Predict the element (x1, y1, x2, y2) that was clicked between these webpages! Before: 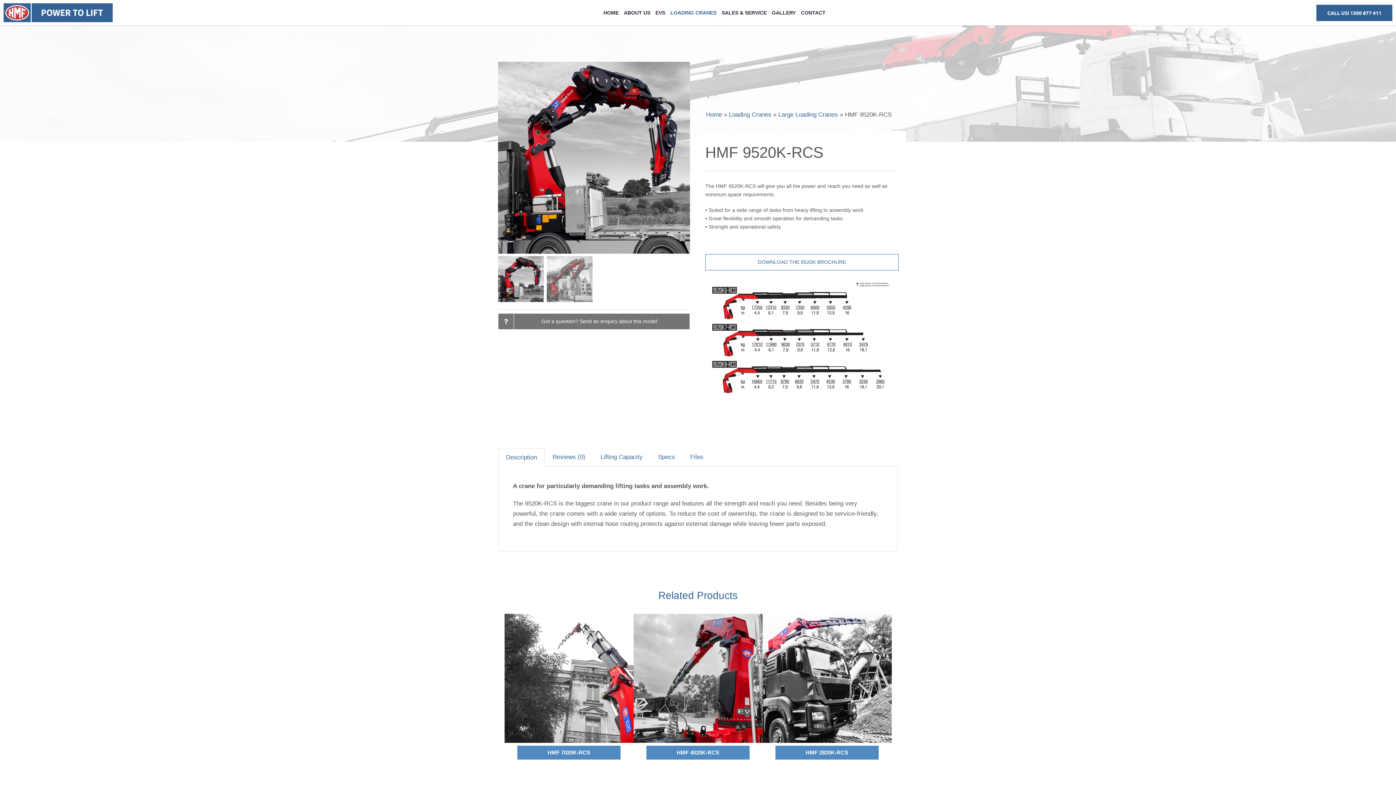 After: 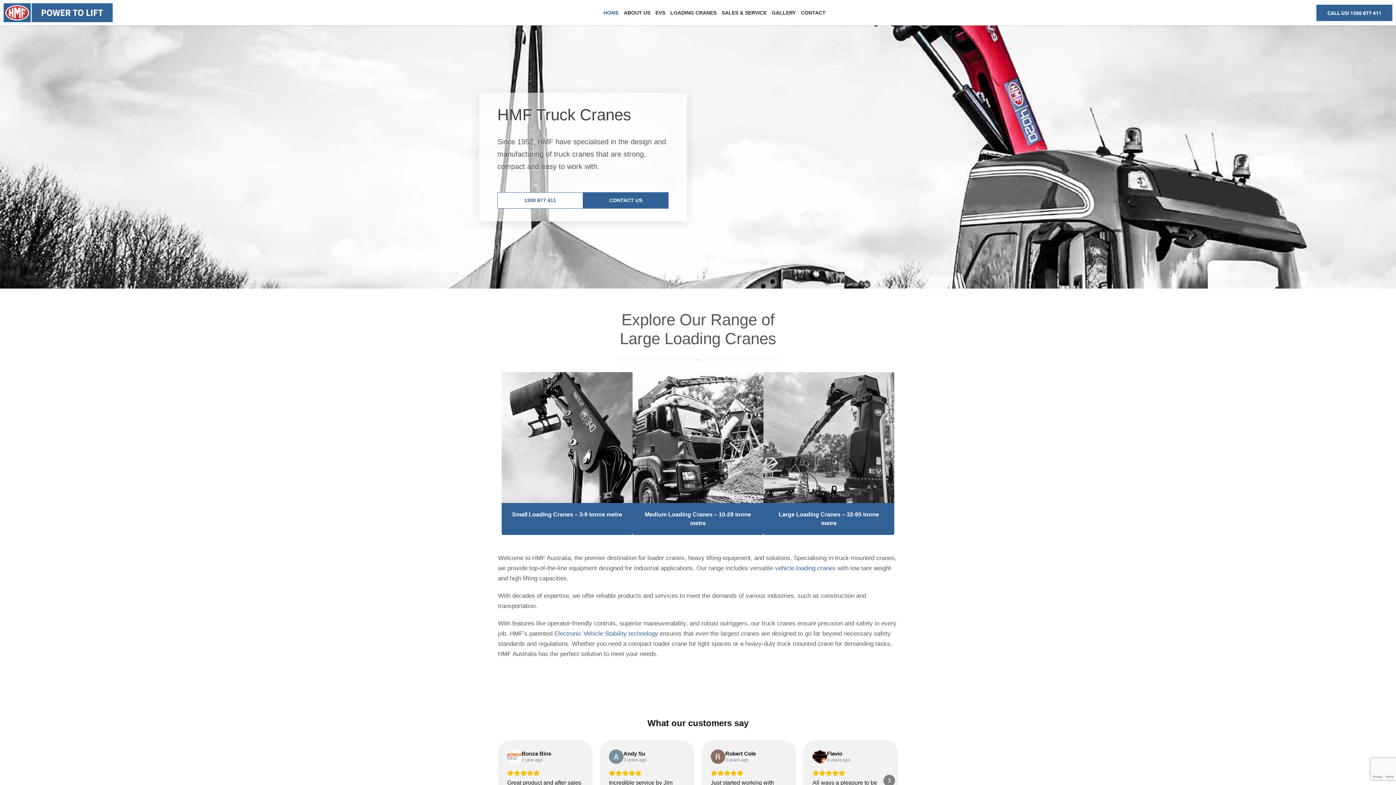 Action: label: HOME bbox: (603, 2, 618, 22)